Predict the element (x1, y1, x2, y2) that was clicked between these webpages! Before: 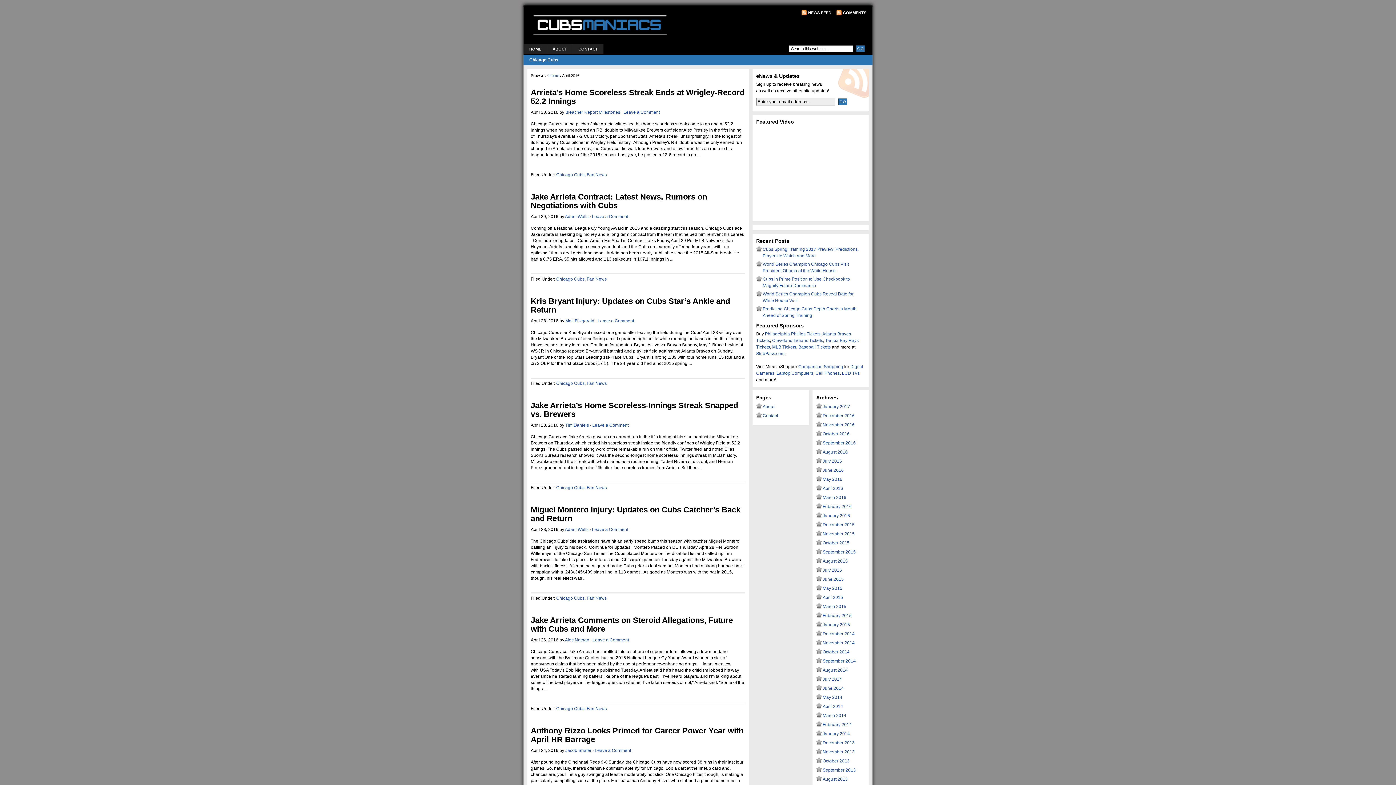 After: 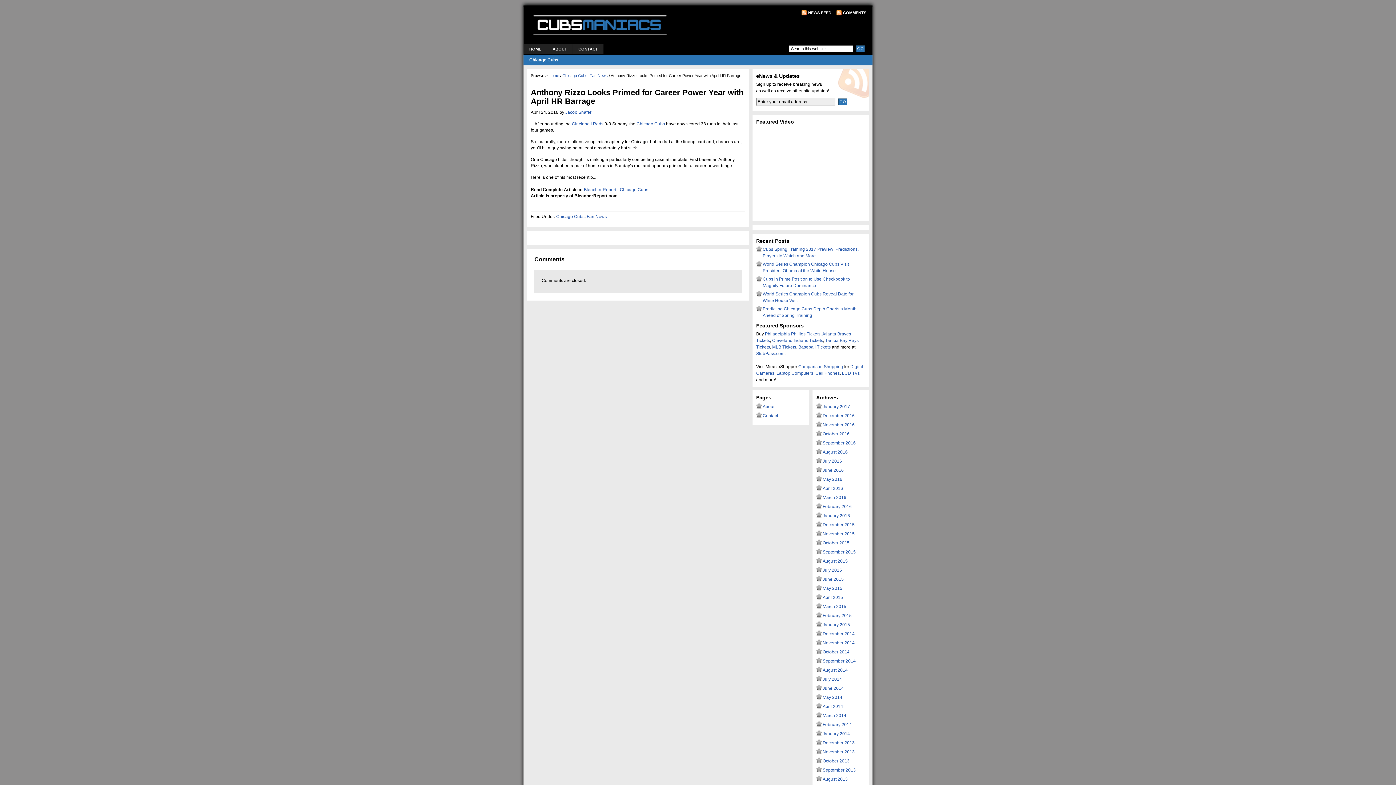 Action: label: Anthony Rizzo Looks Primed for Career Power Year with April HR Barrage bbox: (530, 726, 743, 744)